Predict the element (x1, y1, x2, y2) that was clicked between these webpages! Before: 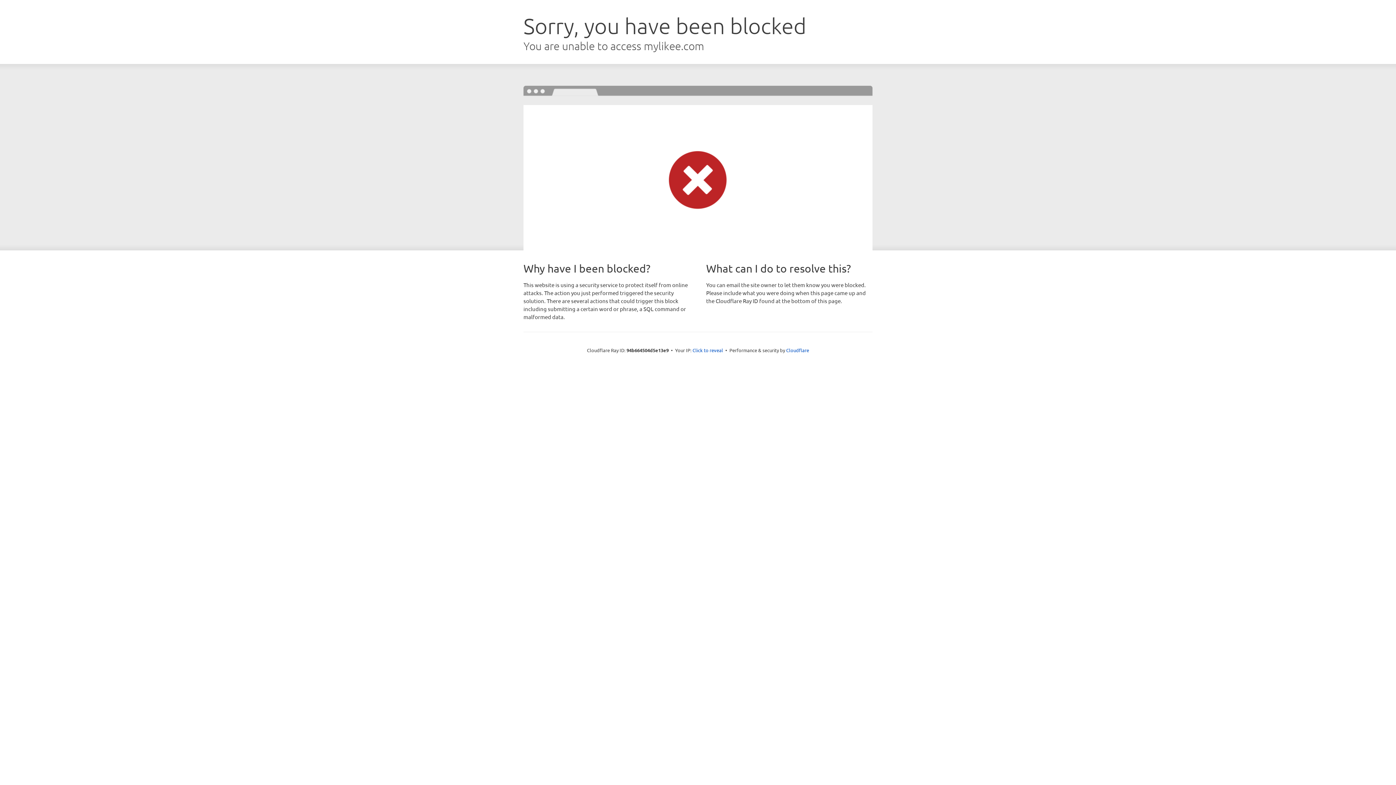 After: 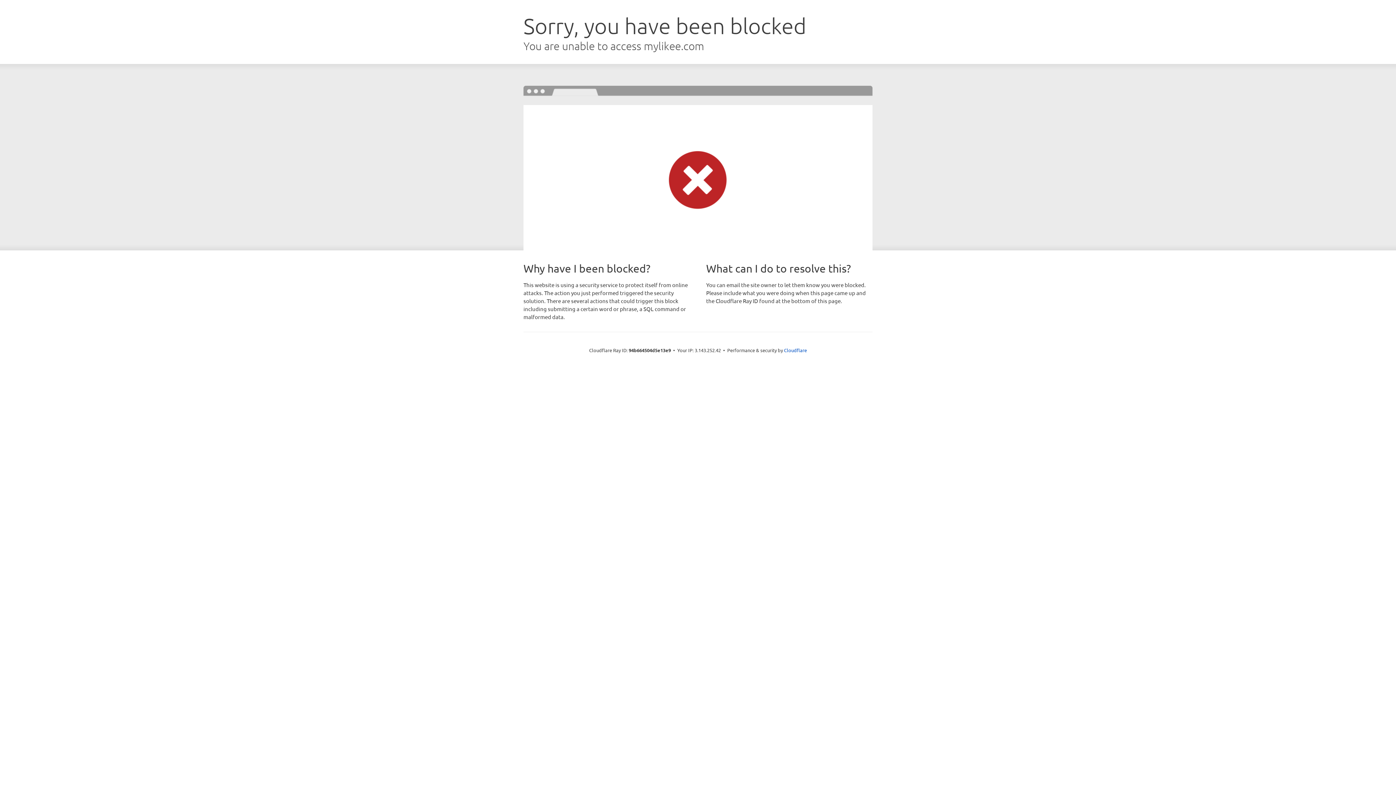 Action: bbox: (692, 346, 723, 353) label: Click to reveal